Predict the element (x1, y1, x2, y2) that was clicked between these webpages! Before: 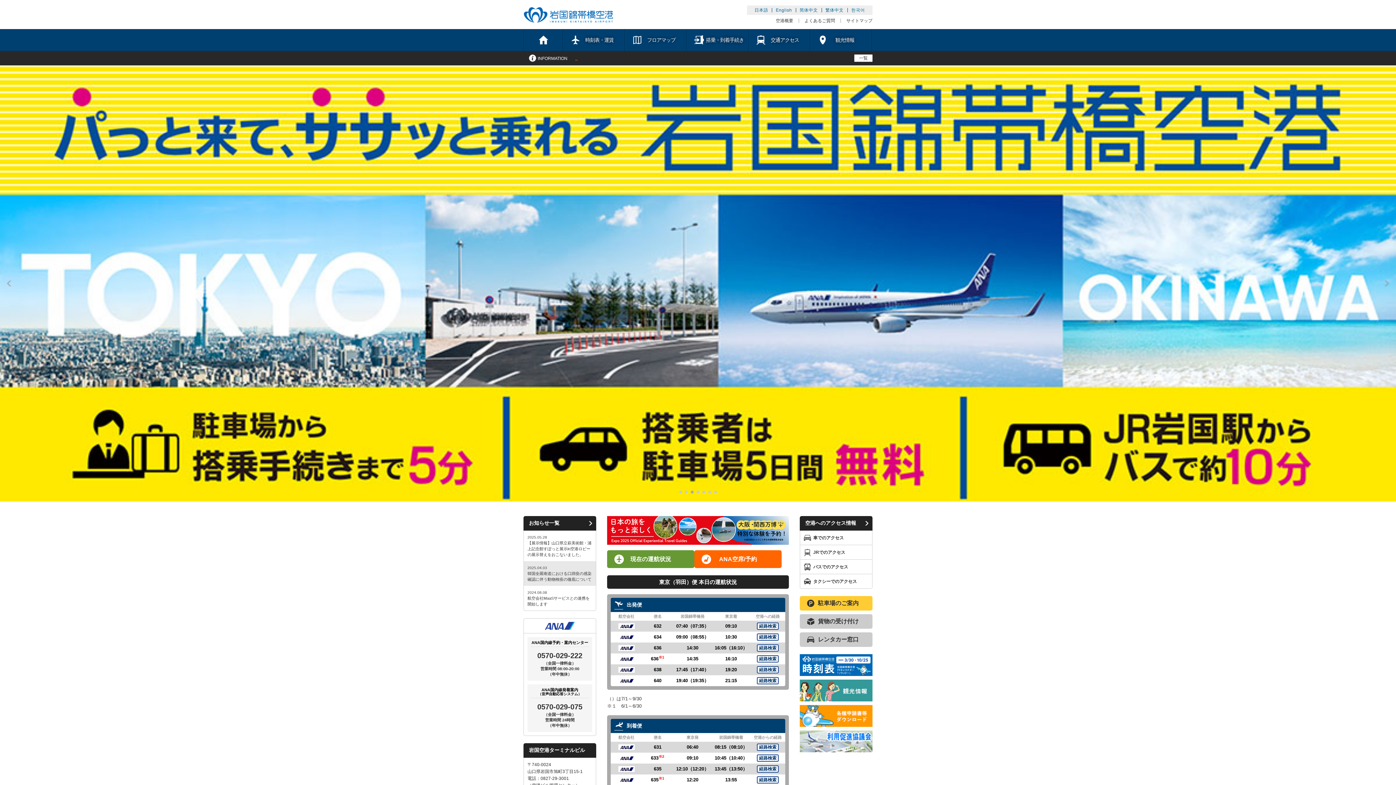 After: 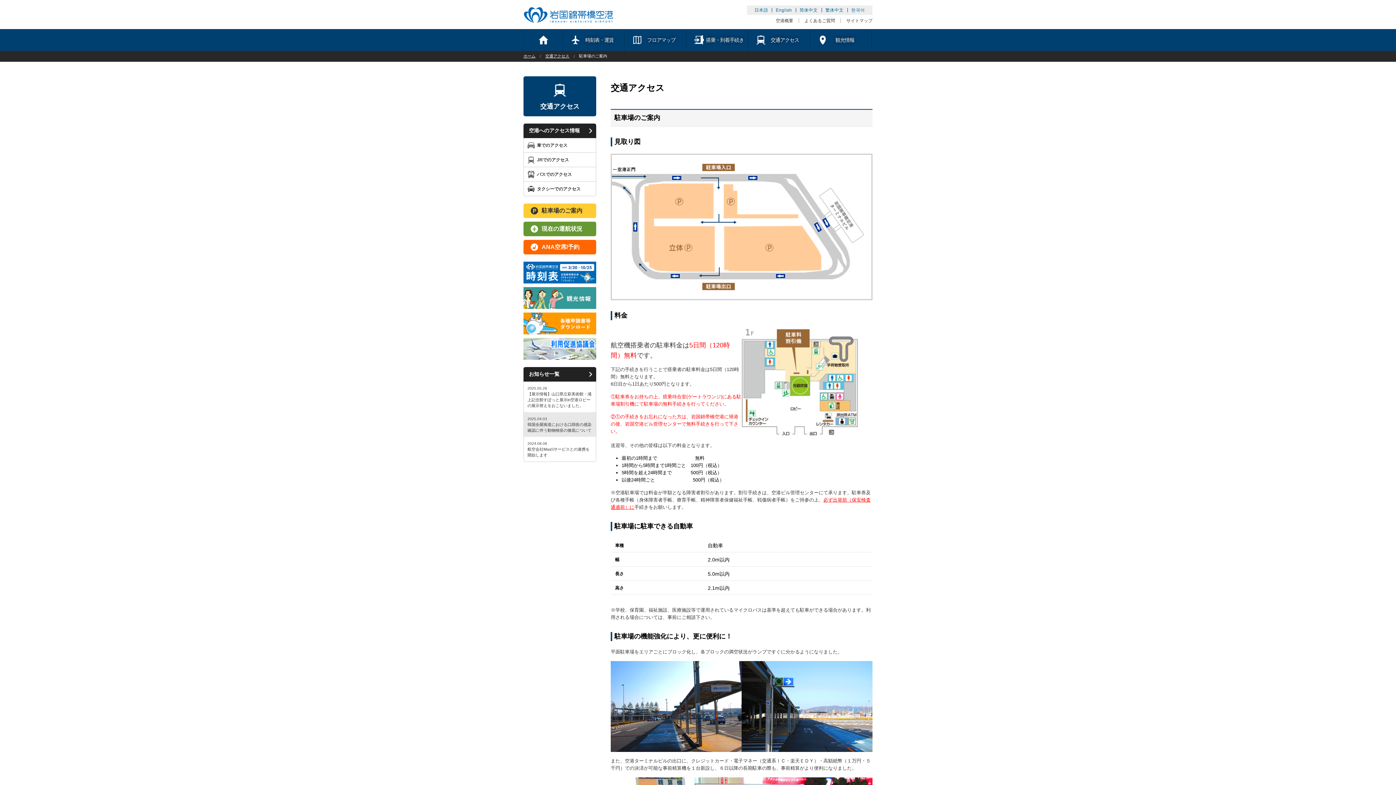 Action: label: 駐車場のご案内 bbox: (800, 596, 872, 610)